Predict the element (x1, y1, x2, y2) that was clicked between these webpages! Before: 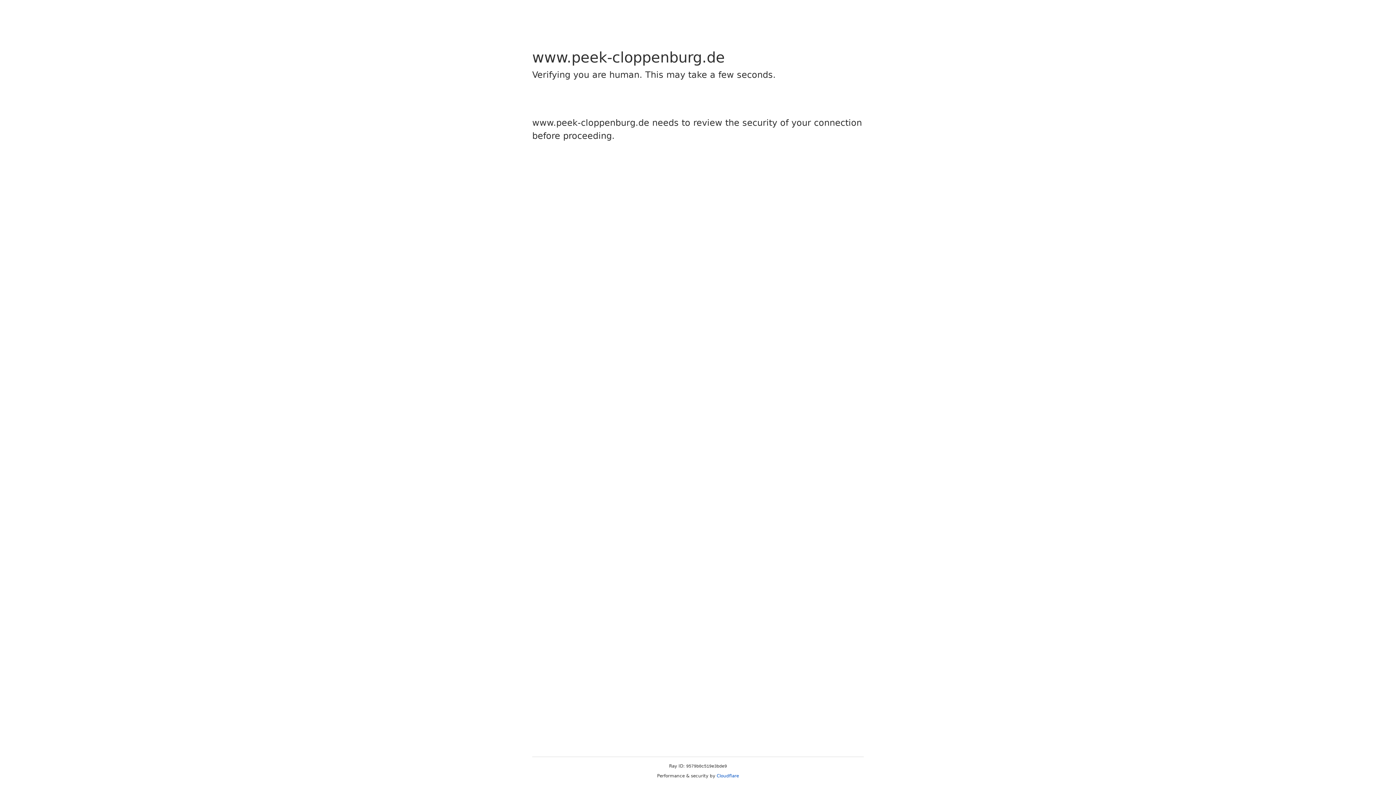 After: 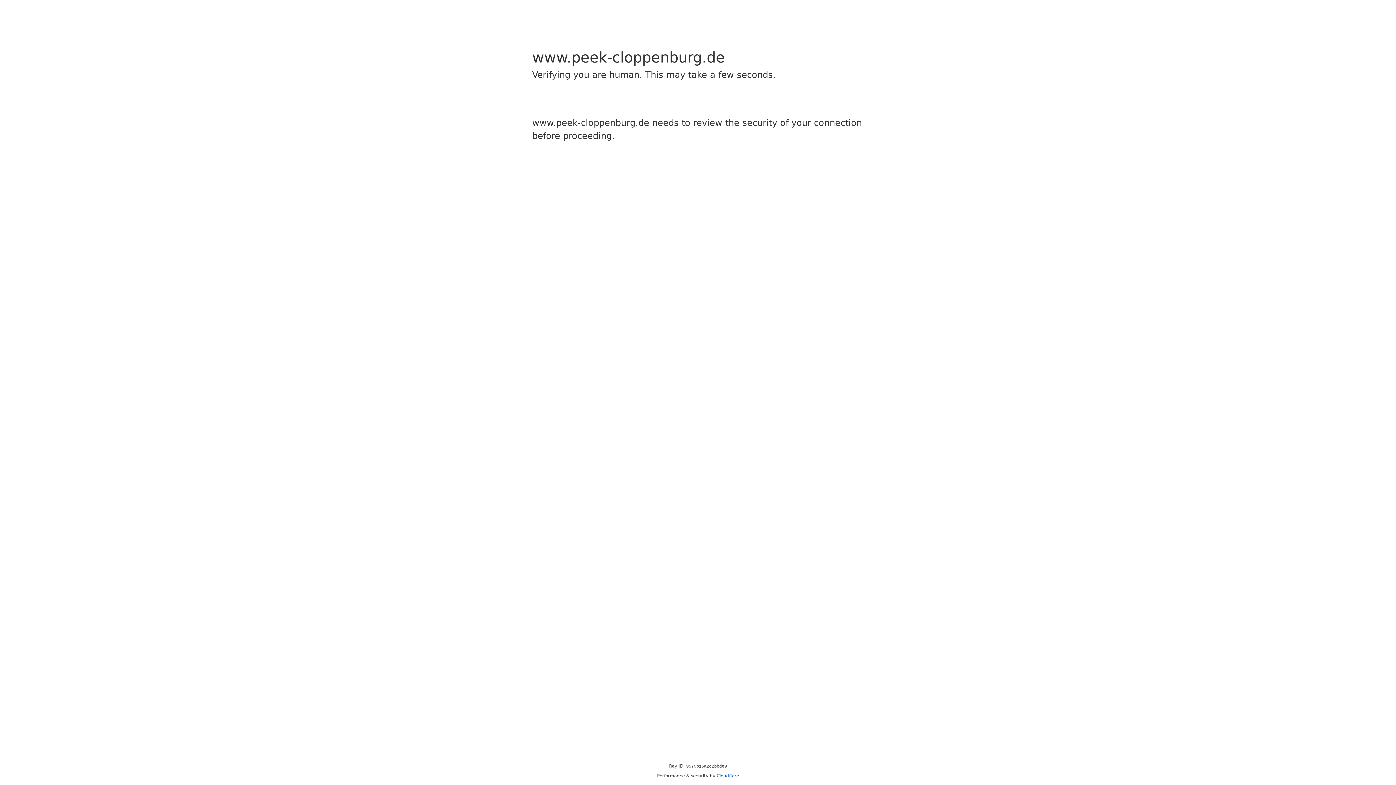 Action: bbox: (716, 773, 739, 778) label: Cloudflare